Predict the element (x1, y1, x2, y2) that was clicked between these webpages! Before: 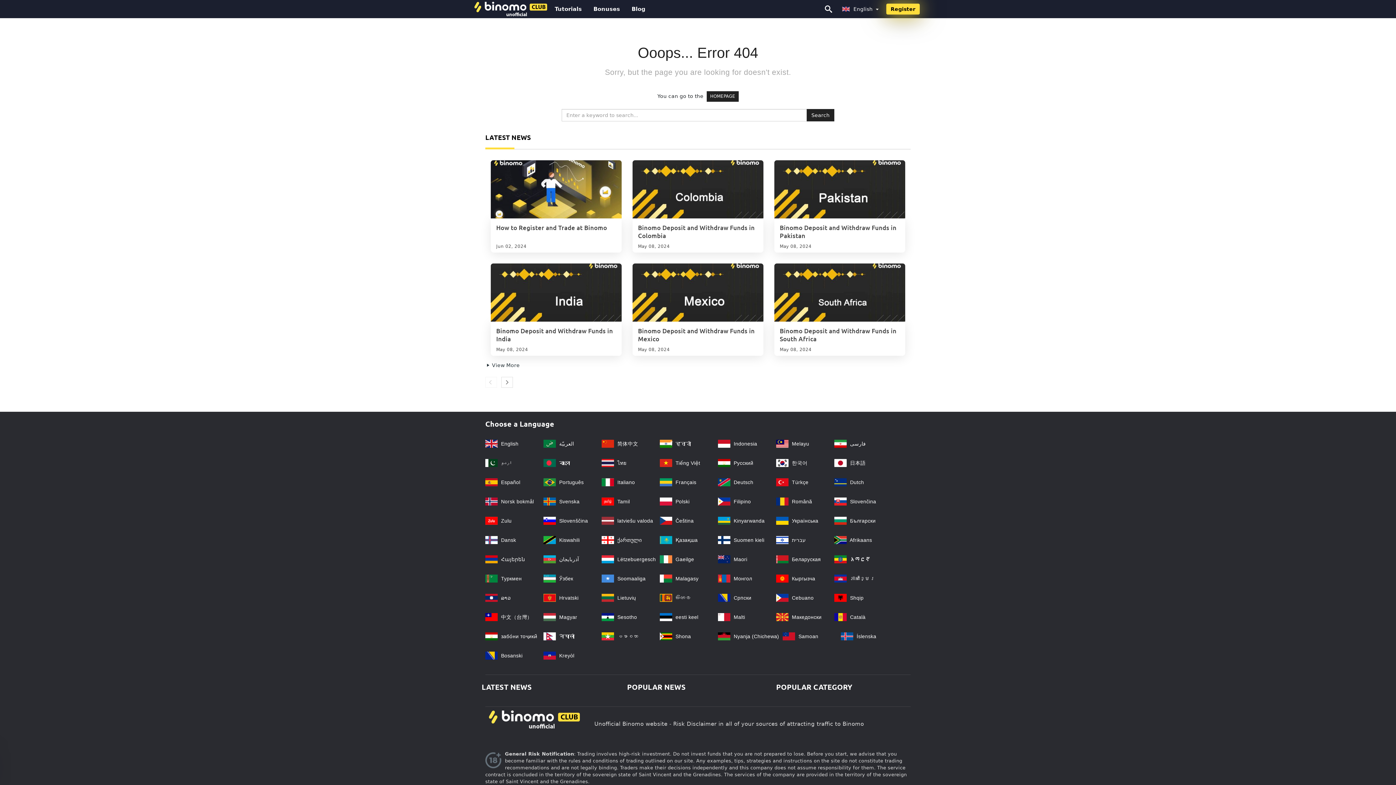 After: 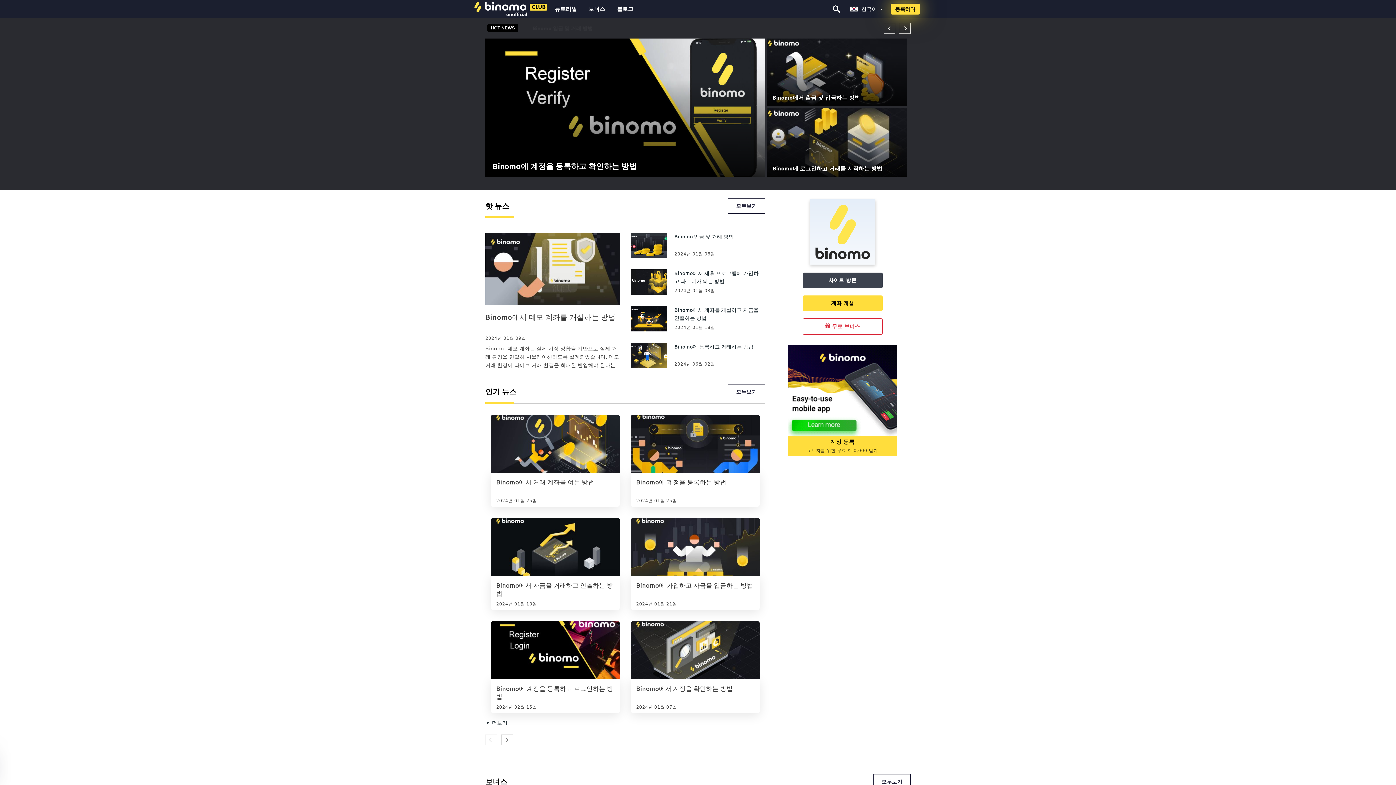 Action: label:  한국어 bbox: (776, 460, 807, 466)